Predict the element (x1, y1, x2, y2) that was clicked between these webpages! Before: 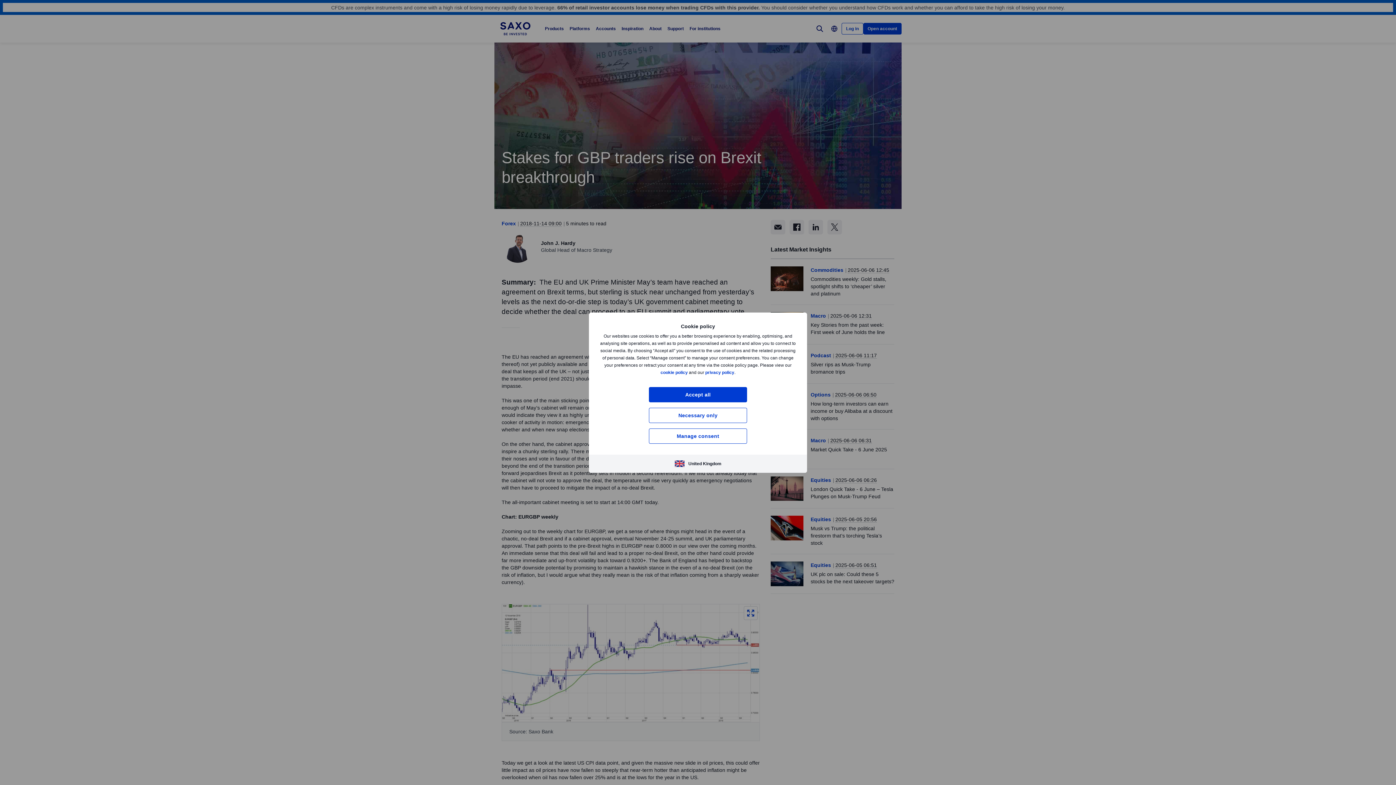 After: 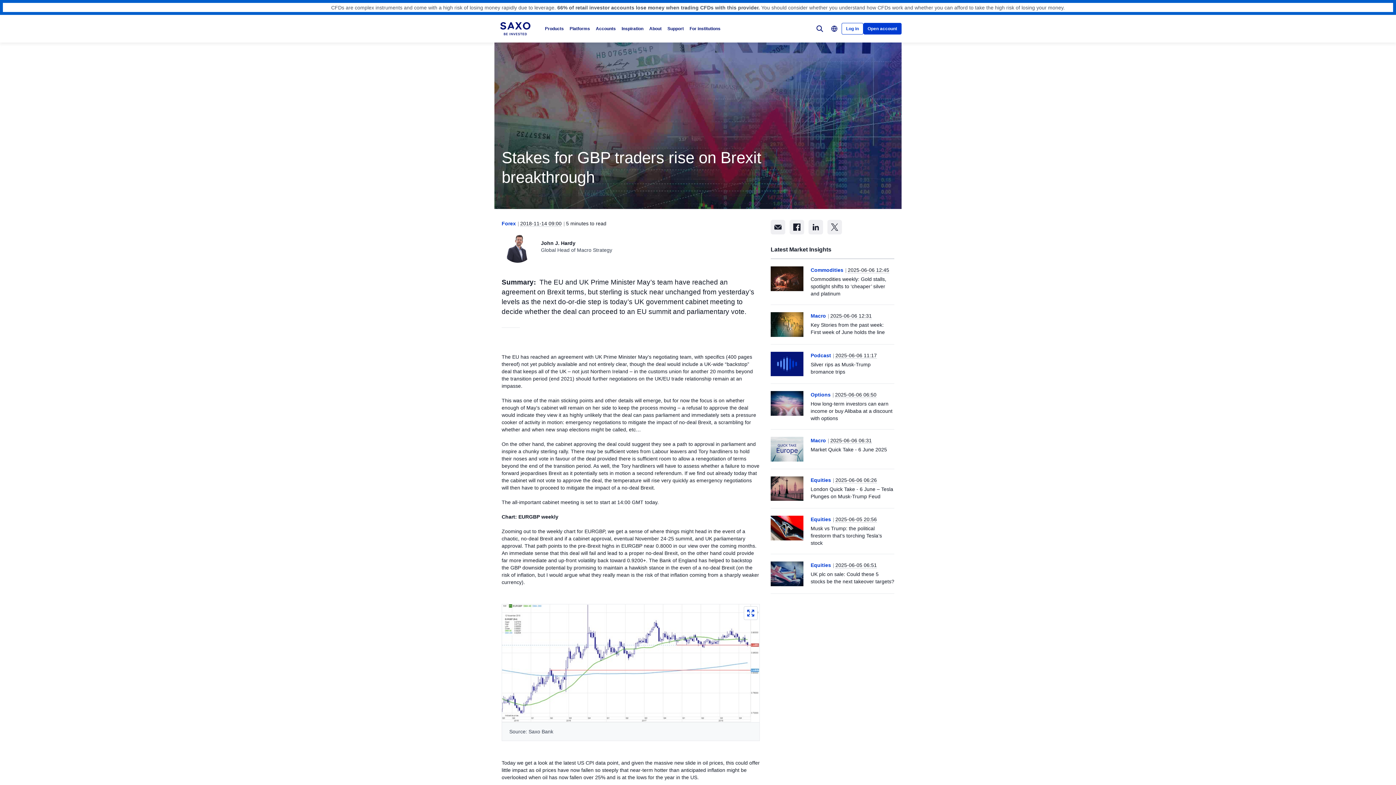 Action: bbox: (649, 407, 747, 423) label: Necessary only